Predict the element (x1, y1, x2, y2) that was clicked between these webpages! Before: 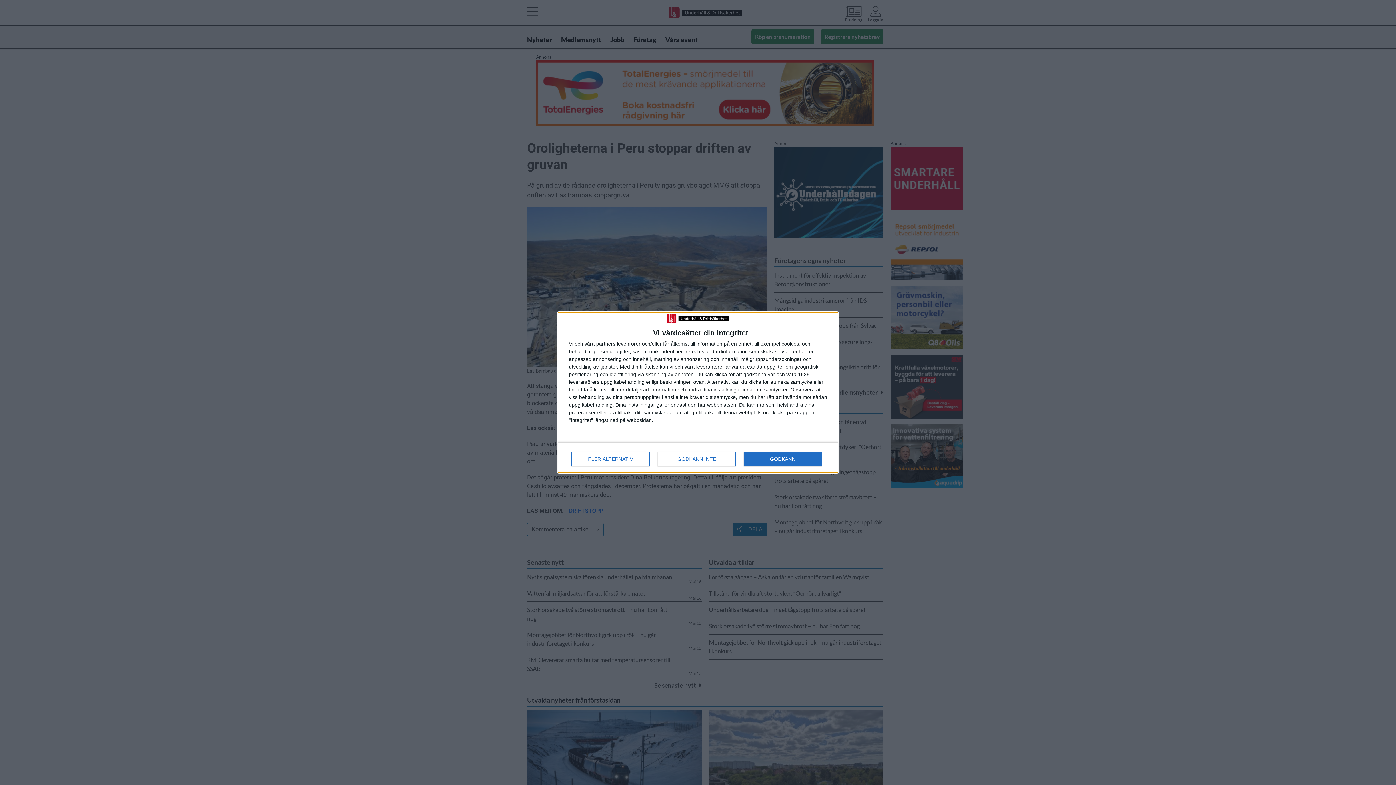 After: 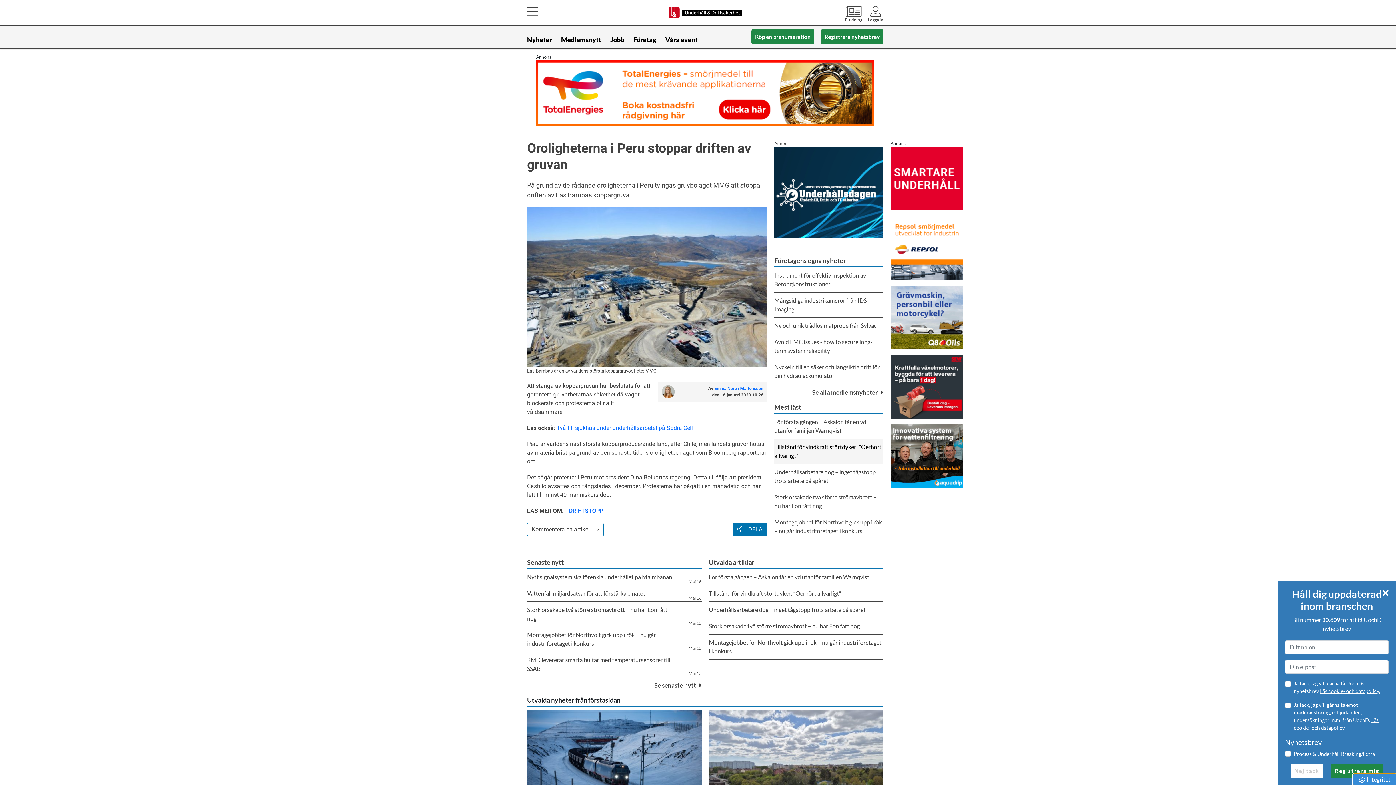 Action: bbox: (744, 451, 821, 466) label: GODKÄNN